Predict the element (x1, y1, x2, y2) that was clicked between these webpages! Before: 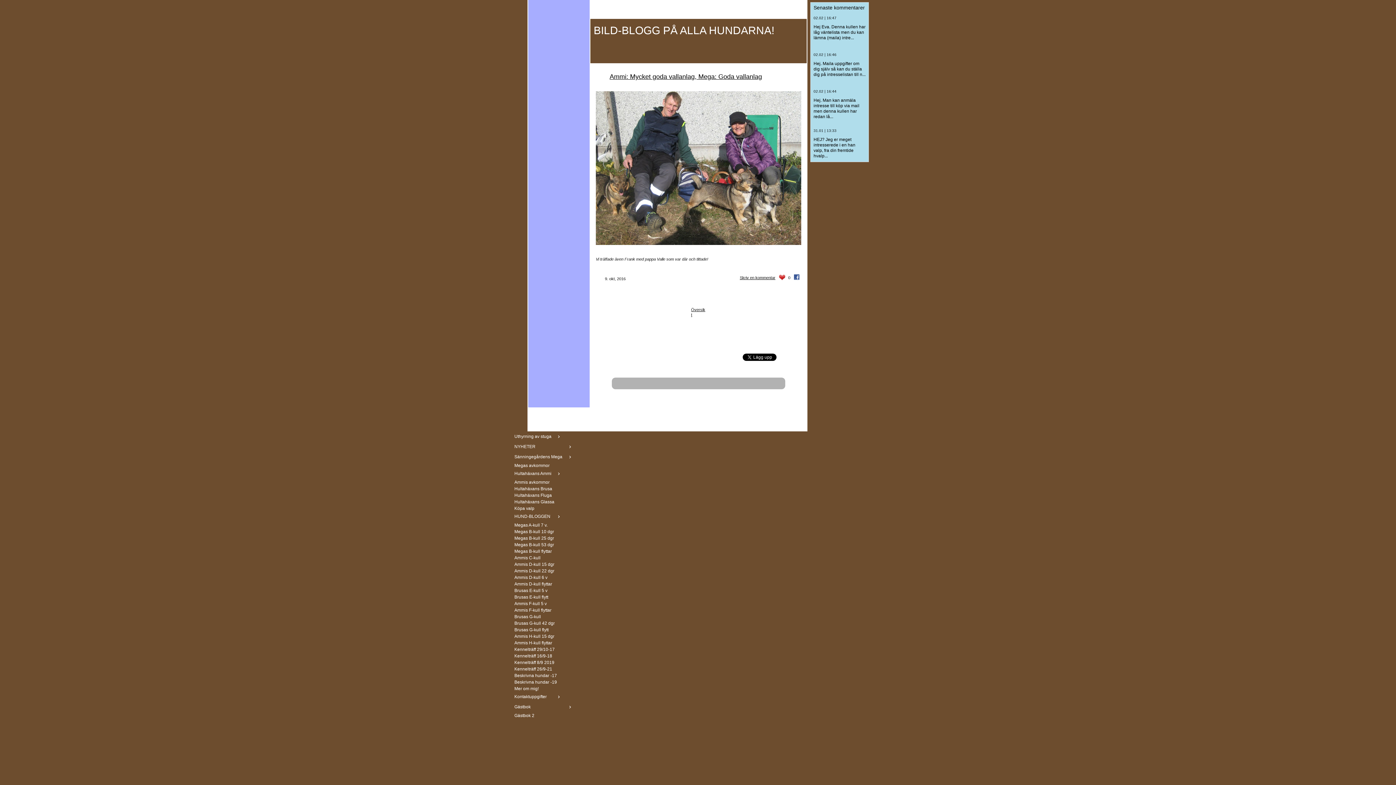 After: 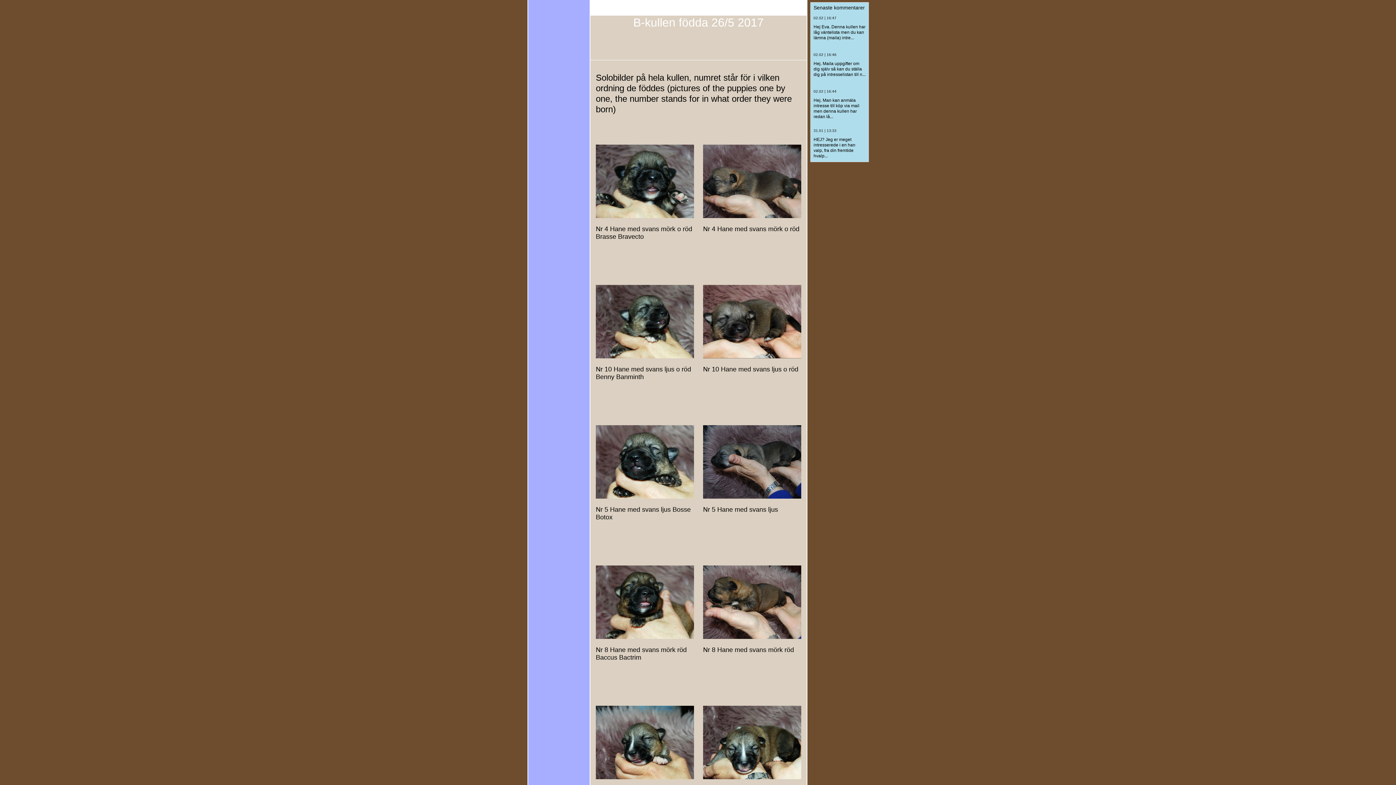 Action: label: Megas B-kull 10 dgr bbox: (507, 526, 561, 537)